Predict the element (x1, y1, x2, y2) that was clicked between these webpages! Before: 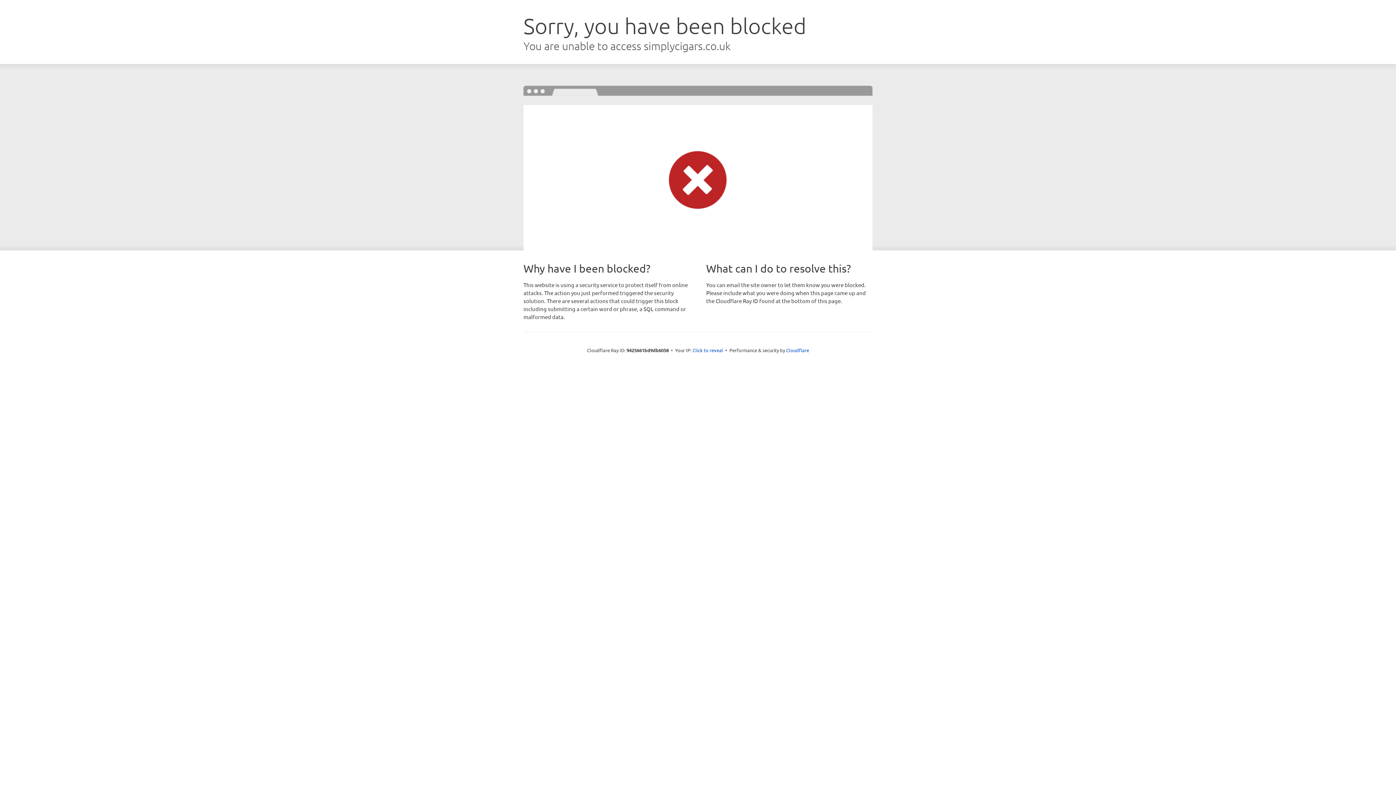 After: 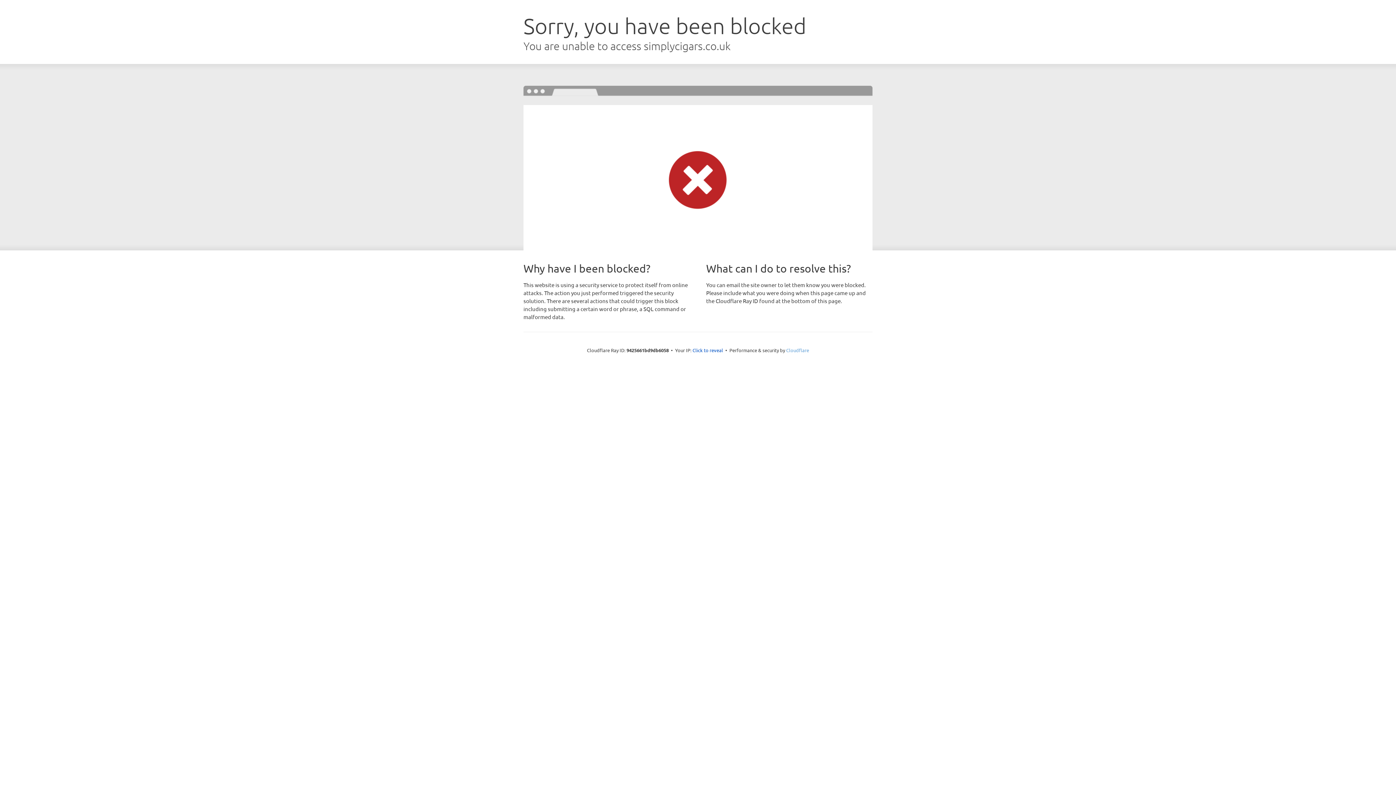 Action: bbox: (786, 347, 809, 353) label: Cloudflare